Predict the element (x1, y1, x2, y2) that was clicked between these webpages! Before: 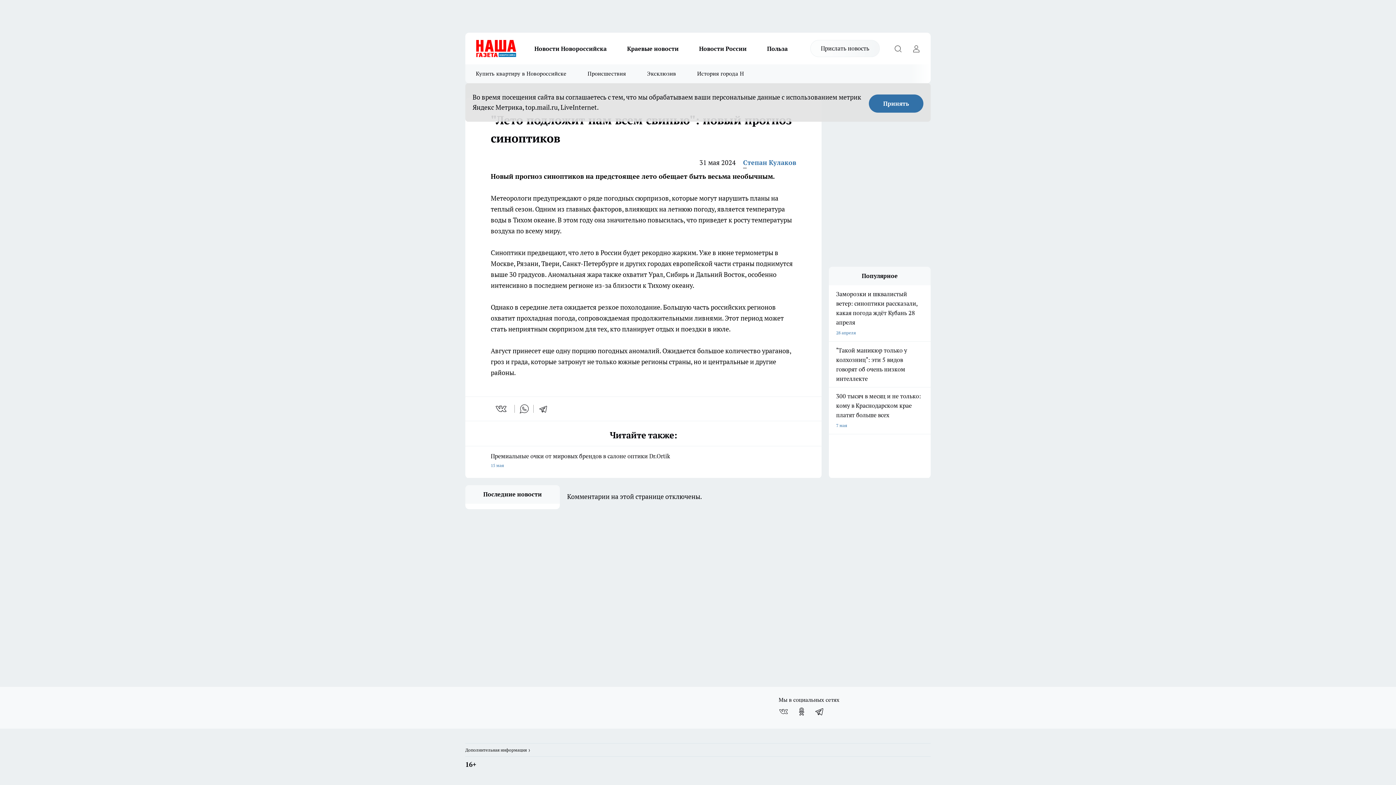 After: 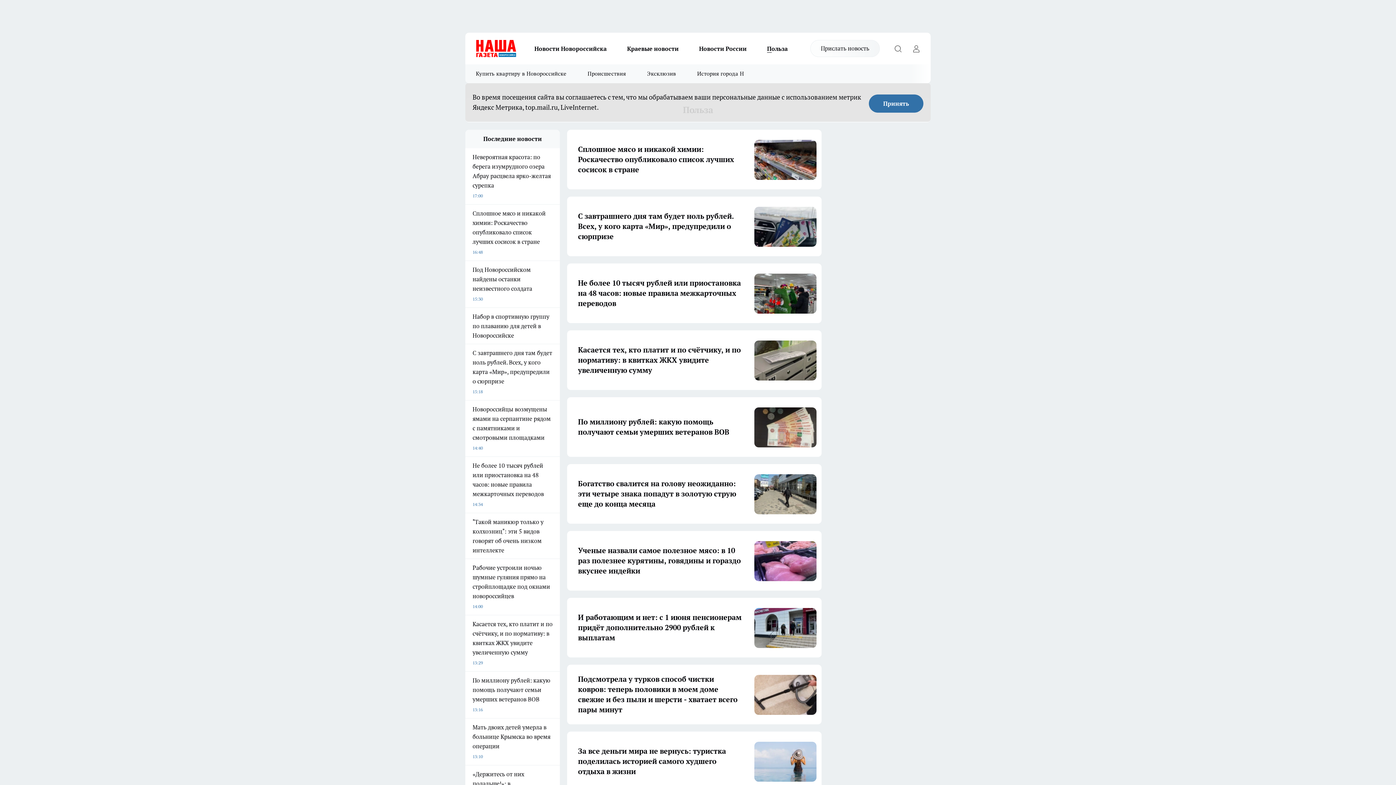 Action: label: Польза bbox: (757, 43, 798, 53)